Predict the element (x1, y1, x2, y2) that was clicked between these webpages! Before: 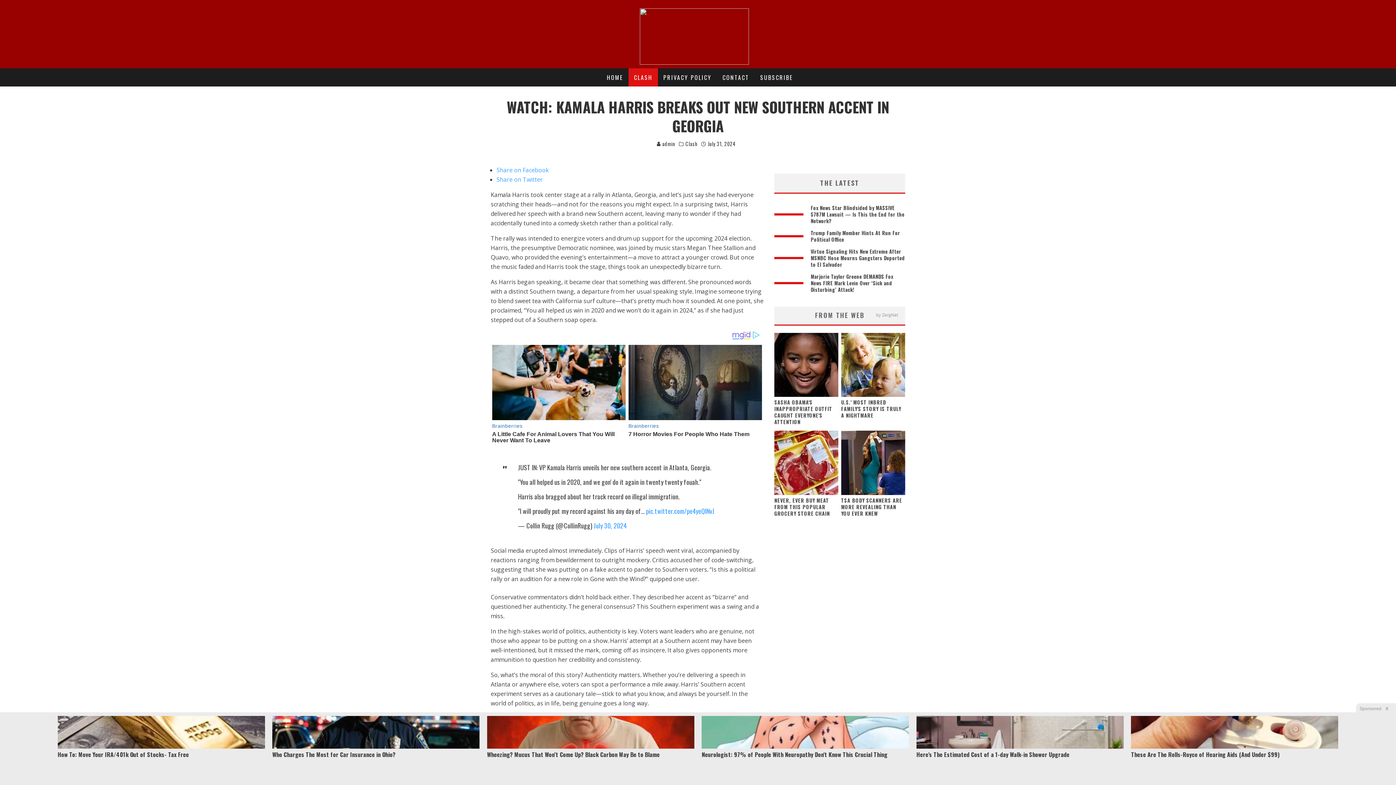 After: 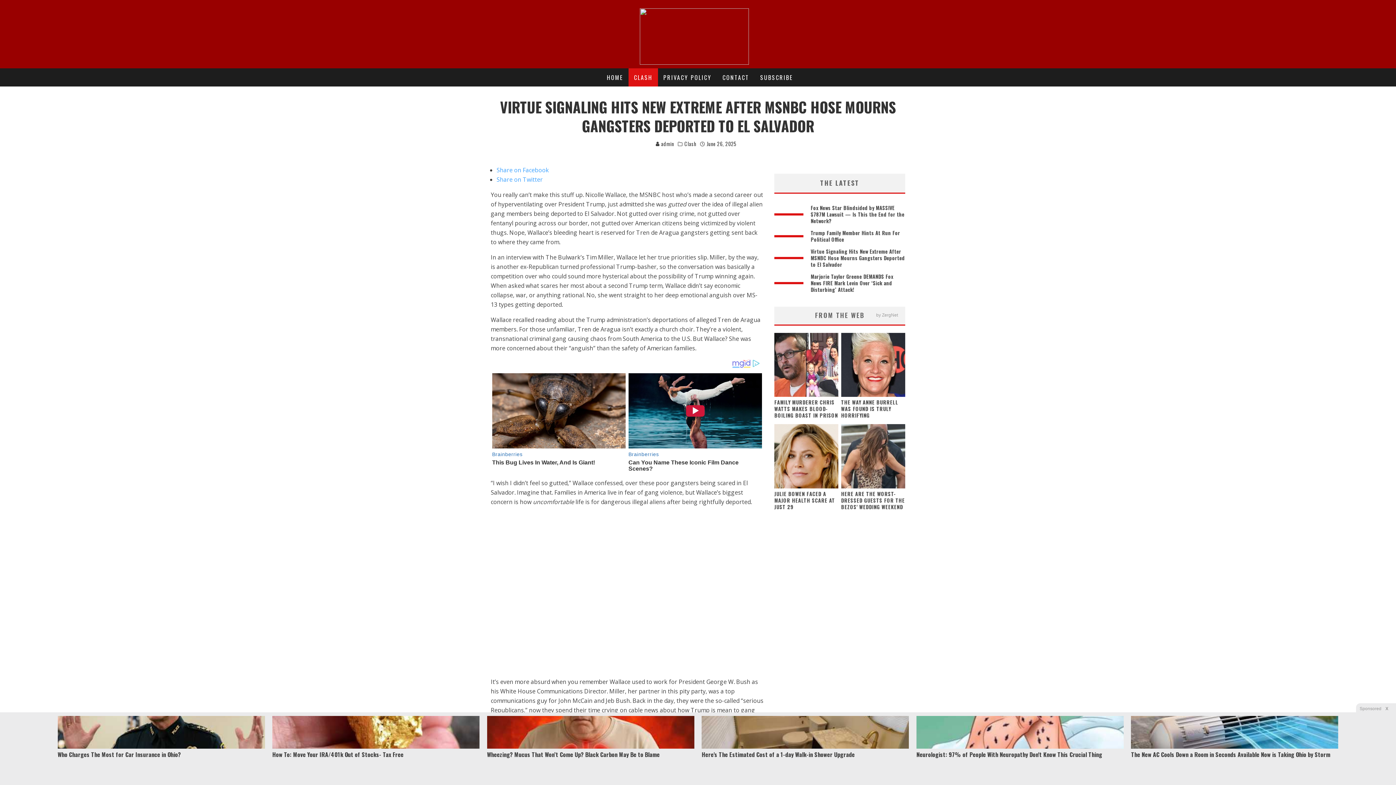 Action: bbox: (810, 247, 905, 268) label: Virtue Signaling Hits New Extreme After MSNBC Hose Mourns Gangsters Deported to El Salvador